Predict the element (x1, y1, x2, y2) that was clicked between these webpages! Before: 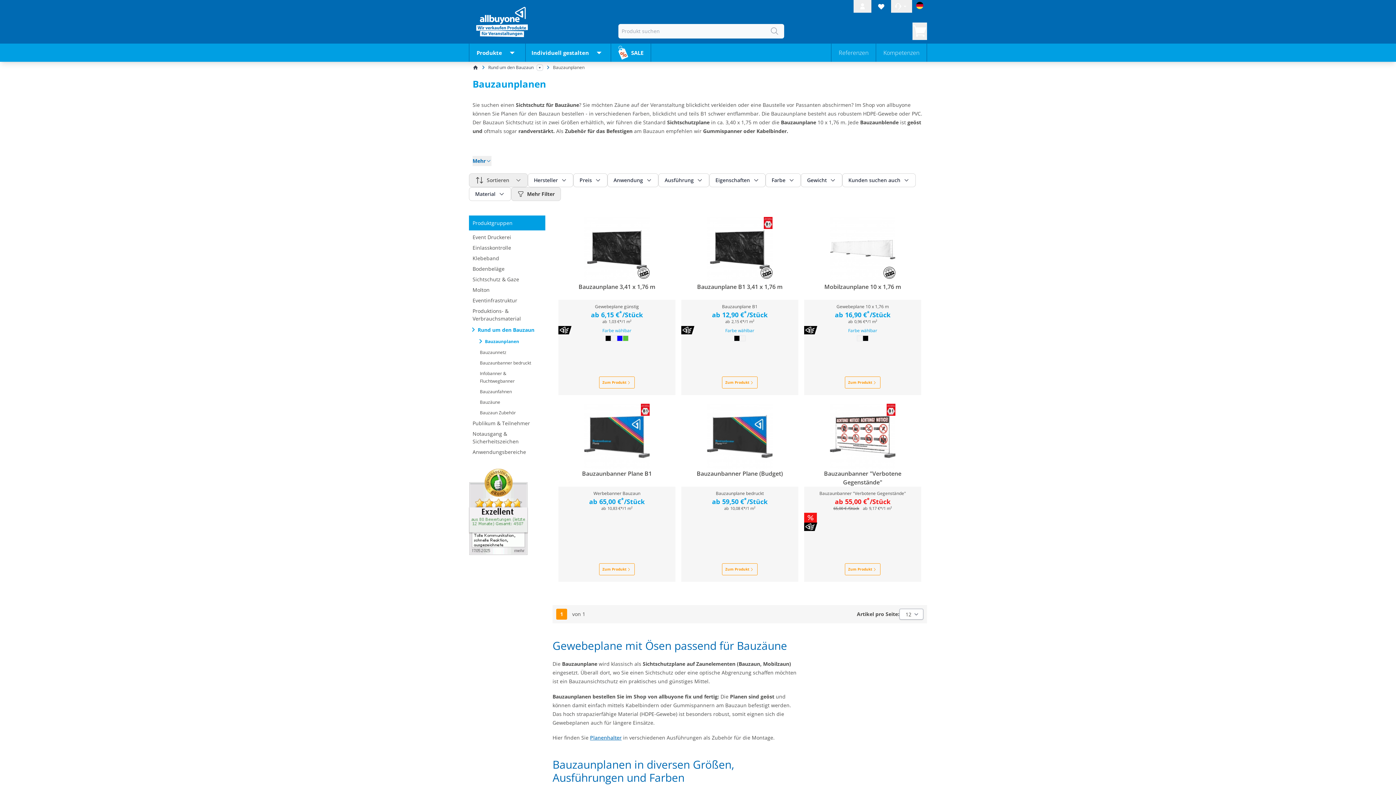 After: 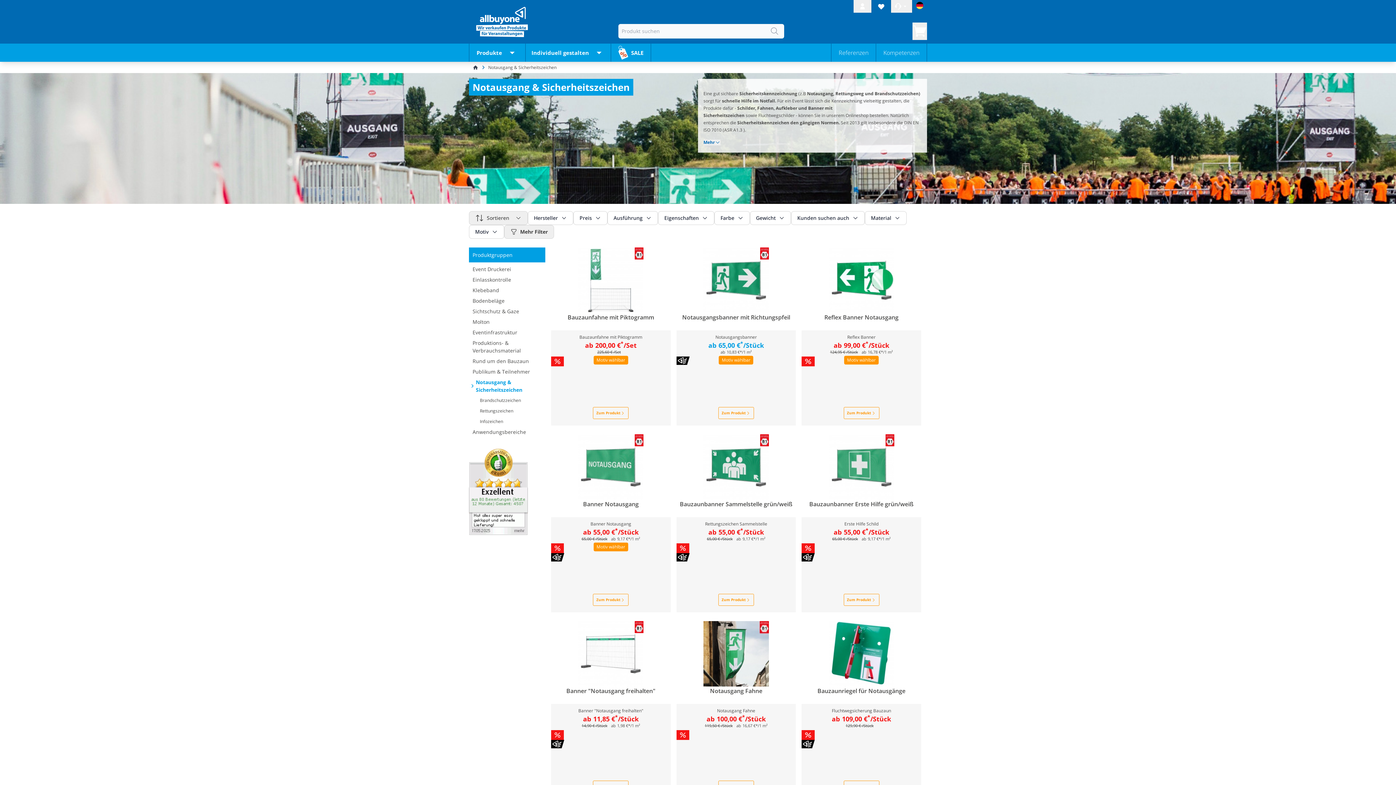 Action: bbox: (469, 427, 545, 445) label: Notausgang & Sicherheitszeichen